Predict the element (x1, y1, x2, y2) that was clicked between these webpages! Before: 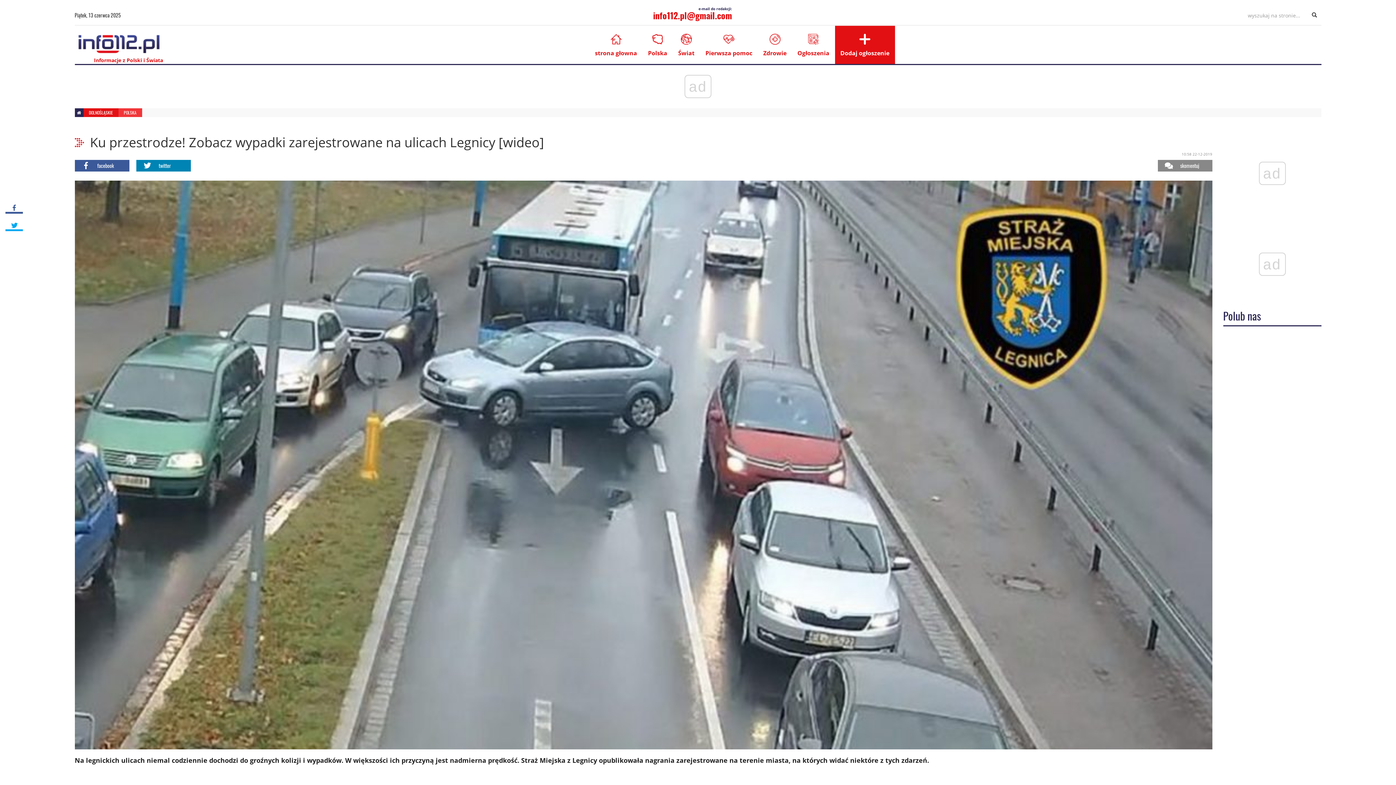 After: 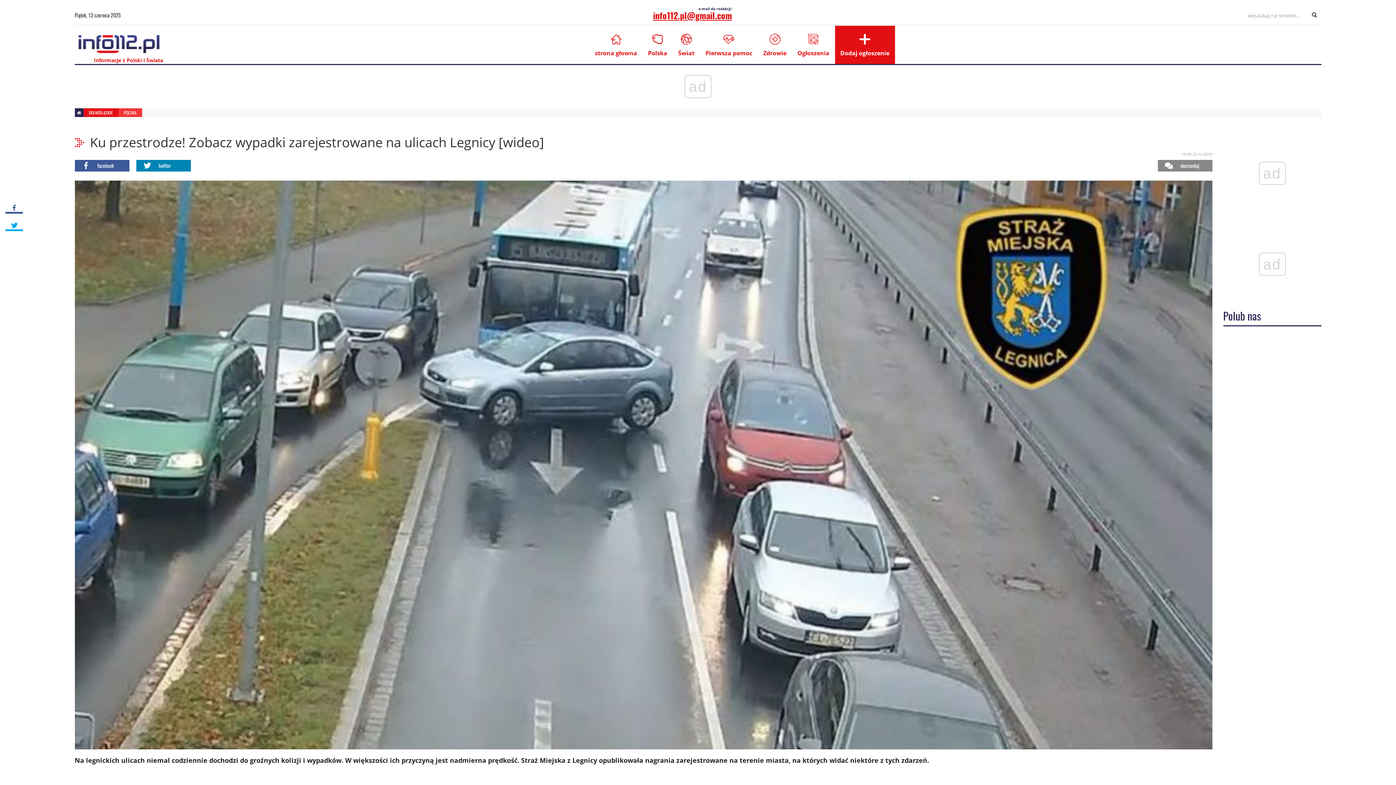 Action: bbox: (653, 8, 732, 21) label: info112.pl@gmail.com